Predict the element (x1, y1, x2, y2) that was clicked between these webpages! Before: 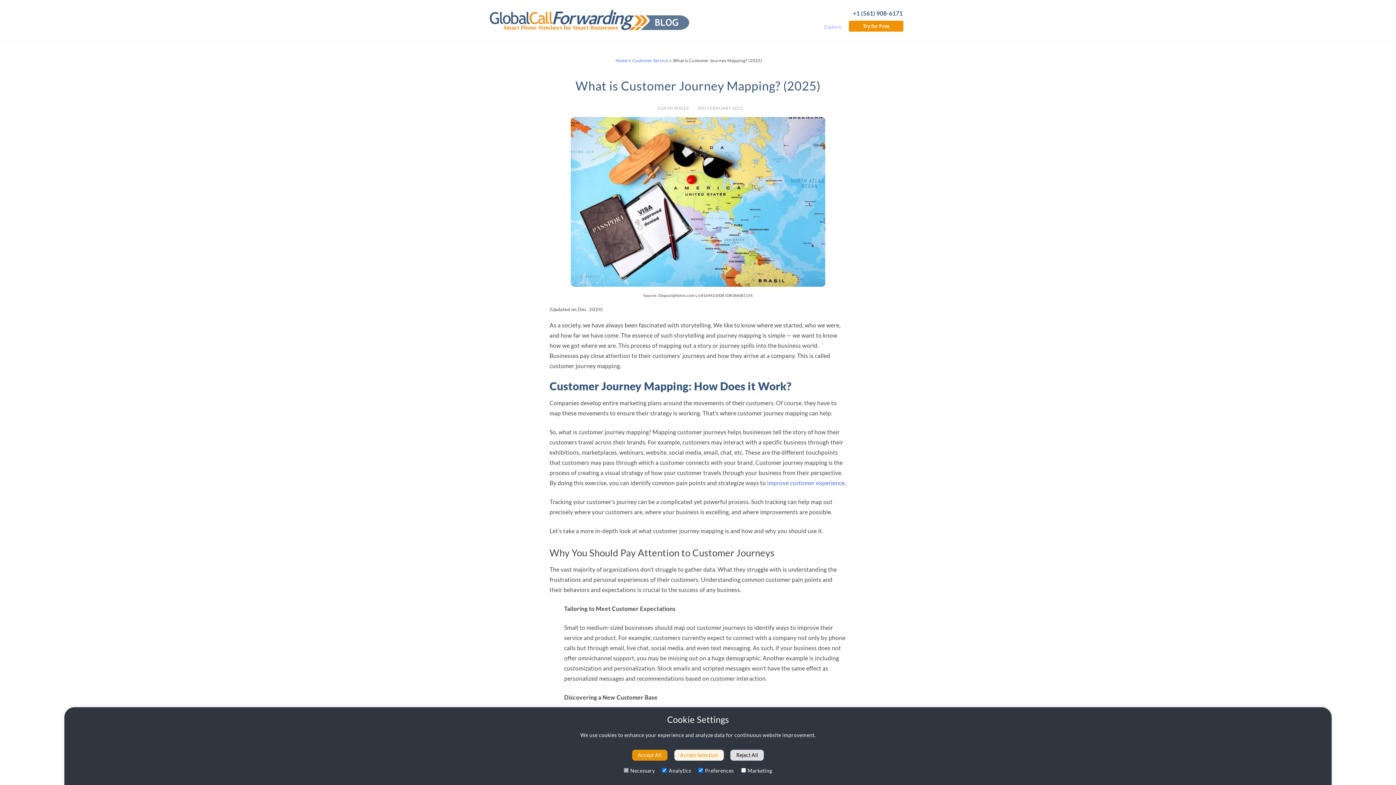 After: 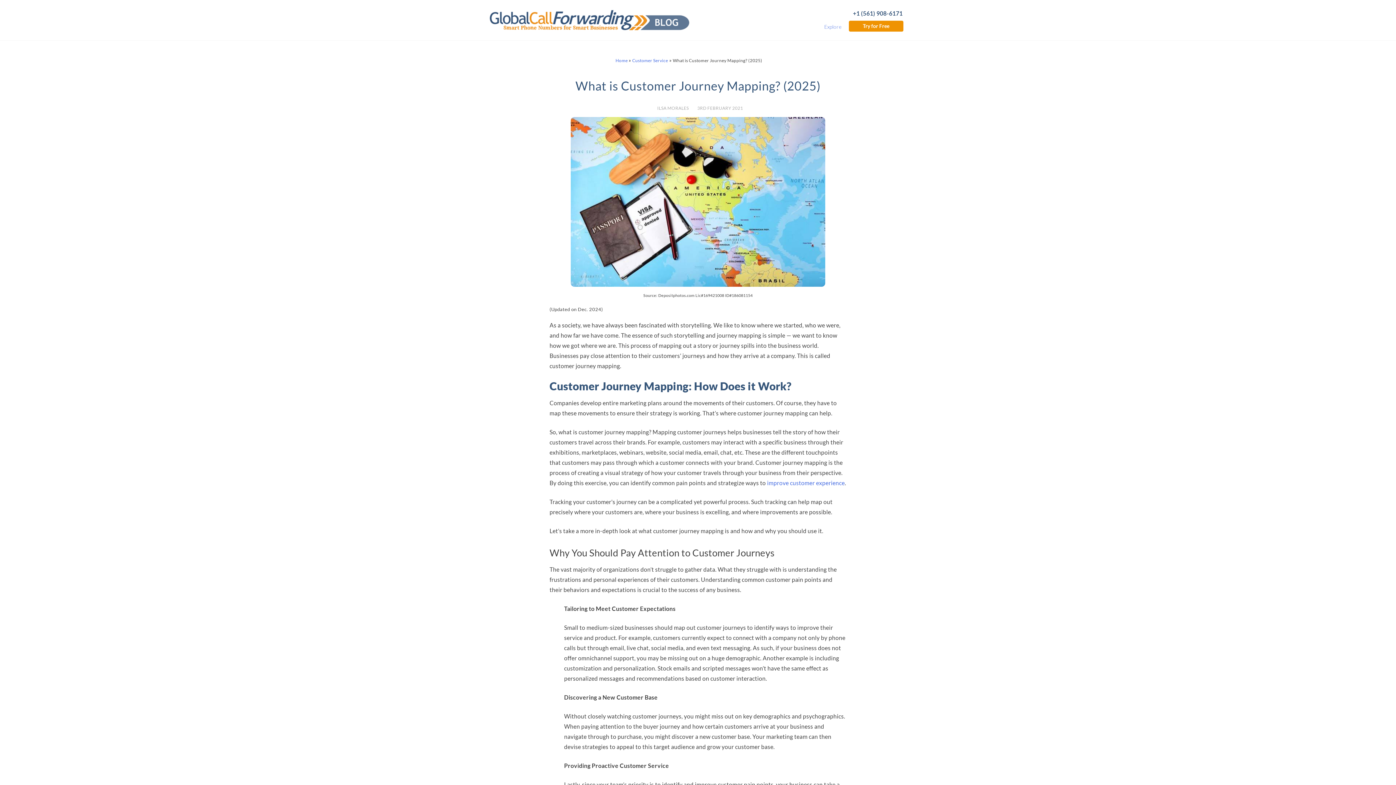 Action: label: Accept Selection bbox: (674, 750, 723, 761)